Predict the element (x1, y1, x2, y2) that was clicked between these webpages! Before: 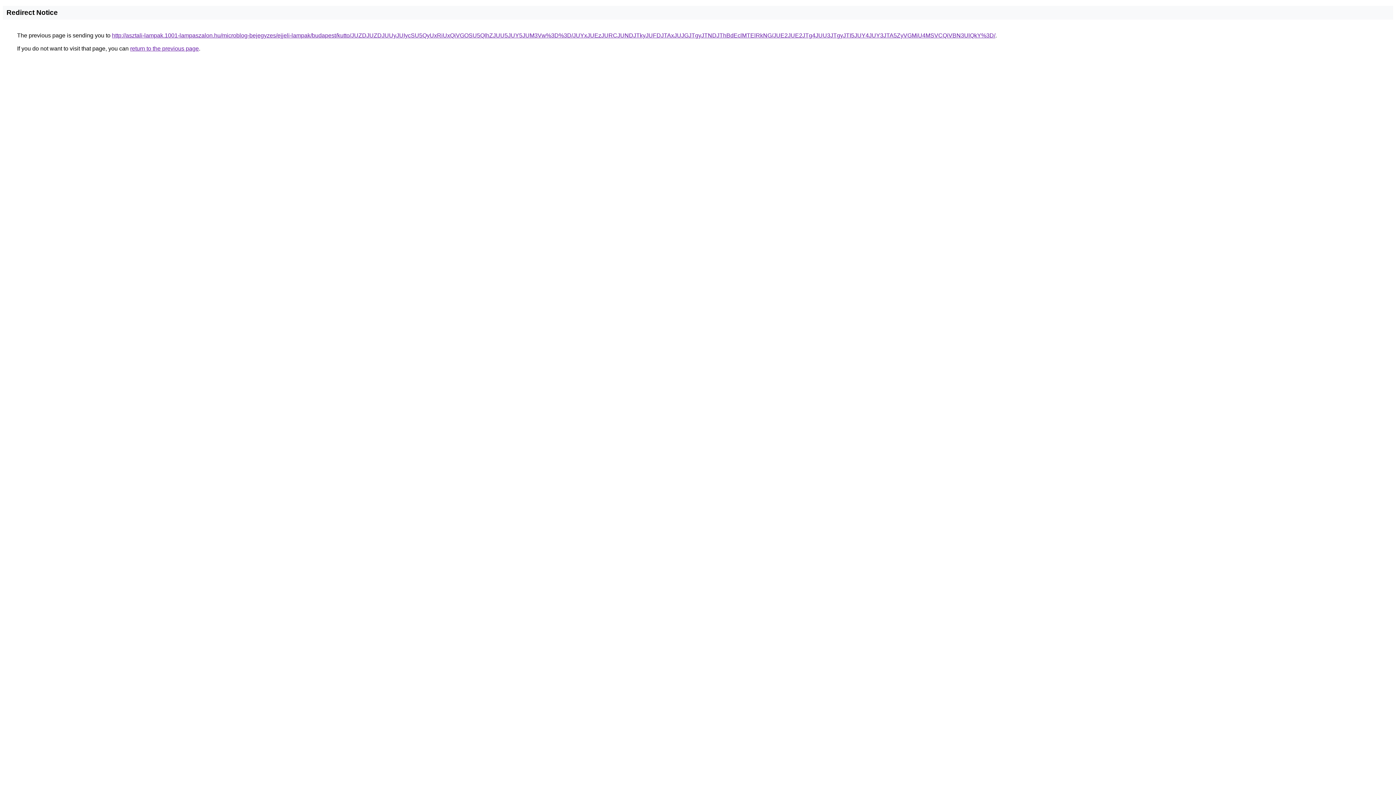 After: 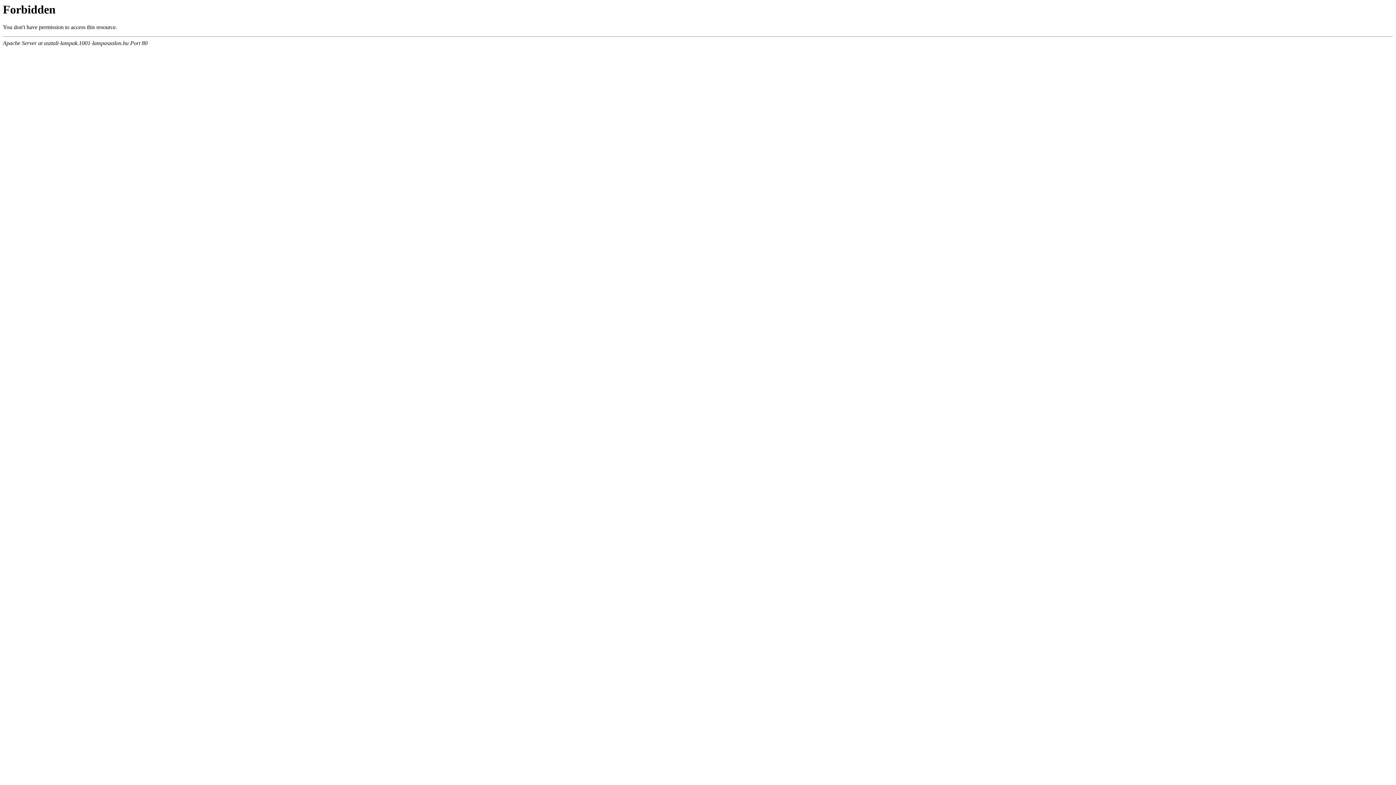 Action: bbox: (112, 32, 995, 38) label: http://asztali-lampak.1001-lampaszalon.hu/microblog-bejegyzes/ejjeli-lampak/budapest/kutto/JUZDJUZDJUUyJUIycSU5QyUxRiUxQiVGOSU5QlhZJUU5JUY5JUM3Vw%3D%3D/JUYxJUEzJURCJUNDJTkyJUFDJTAxJUJGJTgyJTNDJThBdEclMTElRkNG/JUE2JUE2JTg4JUU3JTgyJTI5JUY4JUY3JTA5ZyVGMiU4MSVCQiVBN3UlQkY%3D/